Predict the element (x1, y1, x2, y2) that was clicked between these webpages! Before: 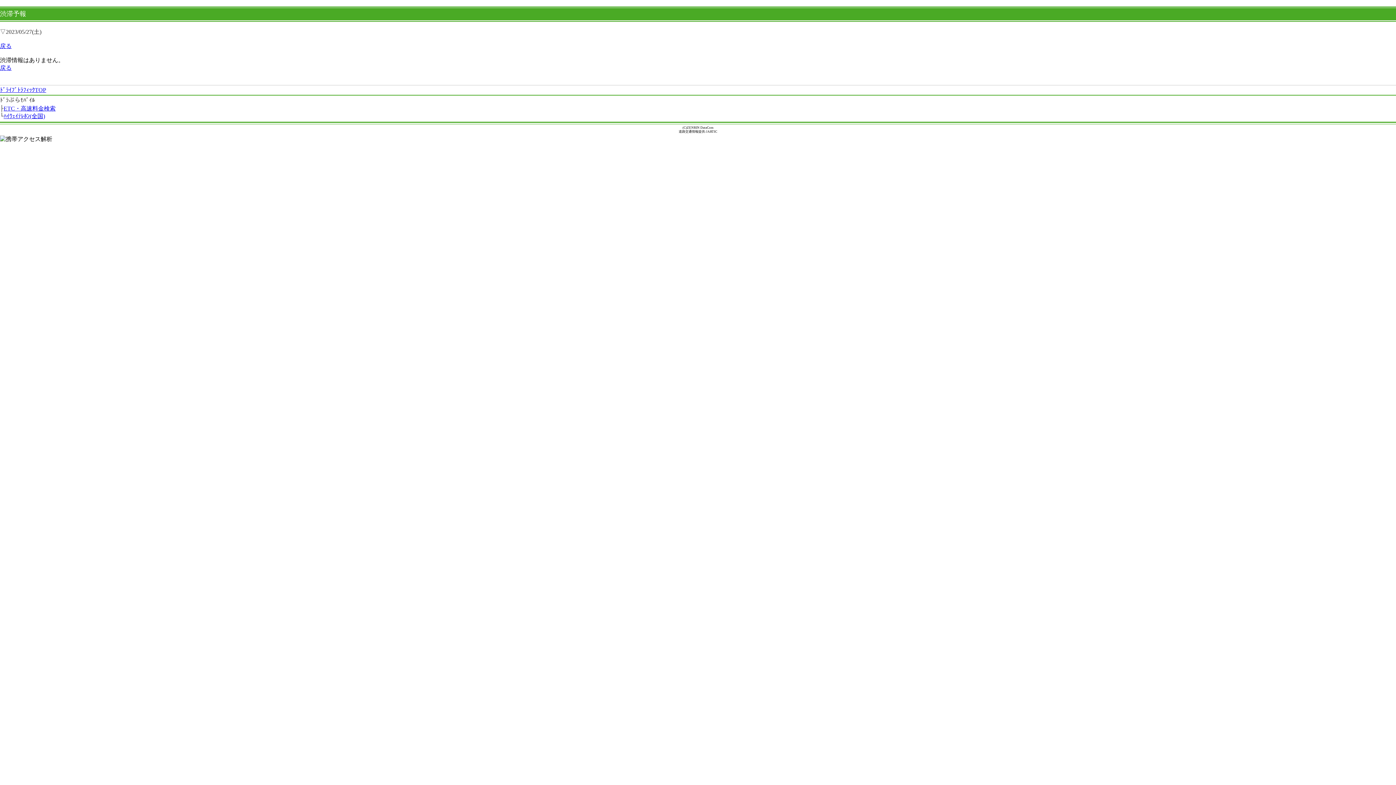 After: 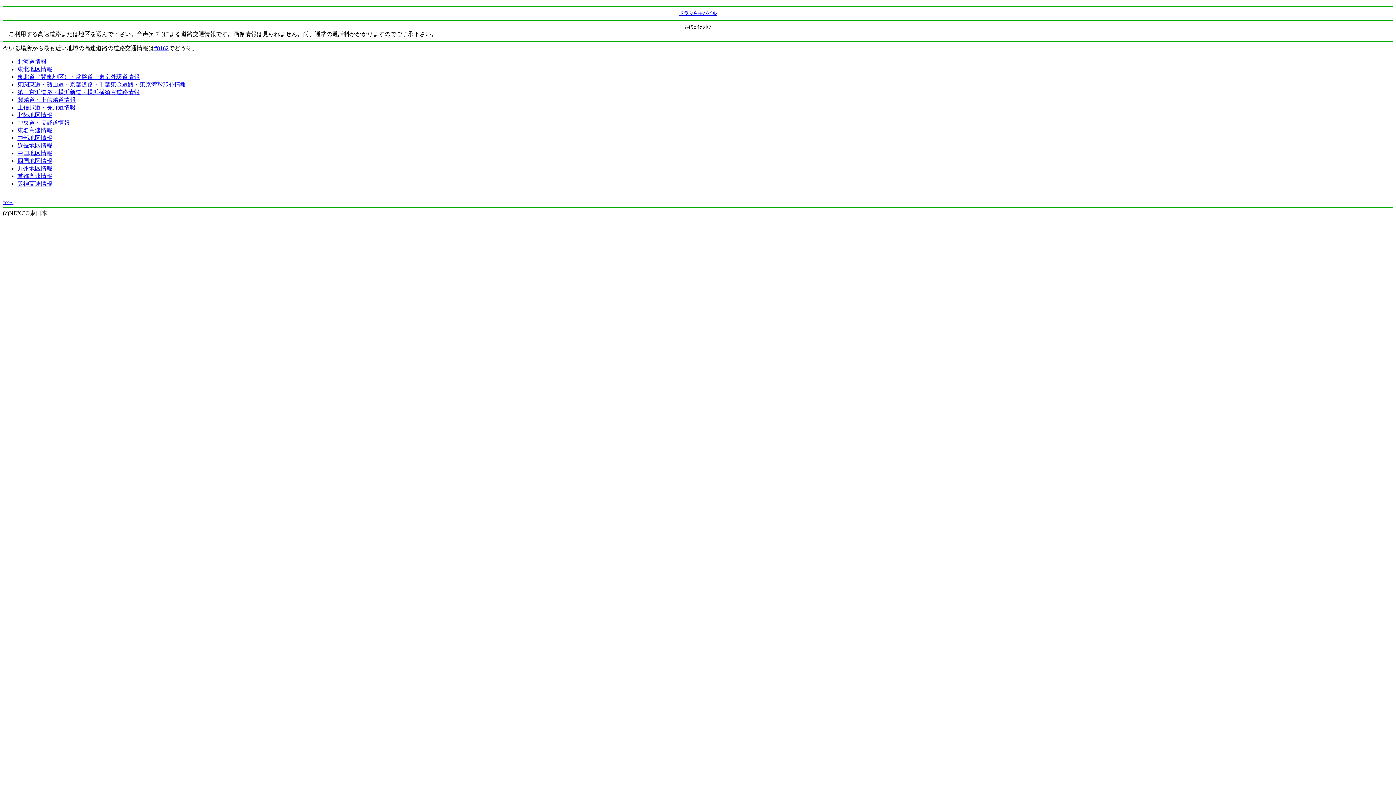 Action: label: ﾊｲｳｪｲﾃﾚﾎﾝ(全国) bbox: (3, 113, 45, 119)